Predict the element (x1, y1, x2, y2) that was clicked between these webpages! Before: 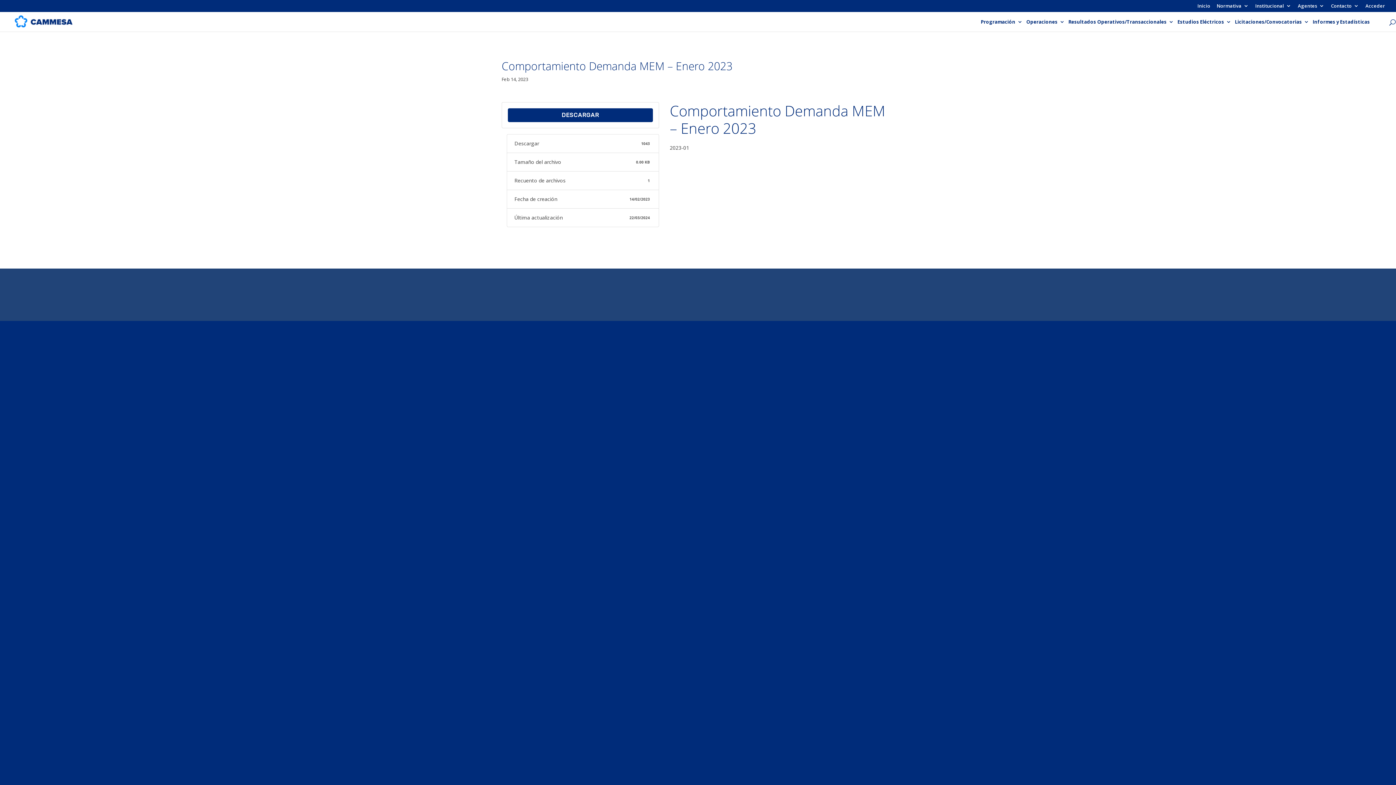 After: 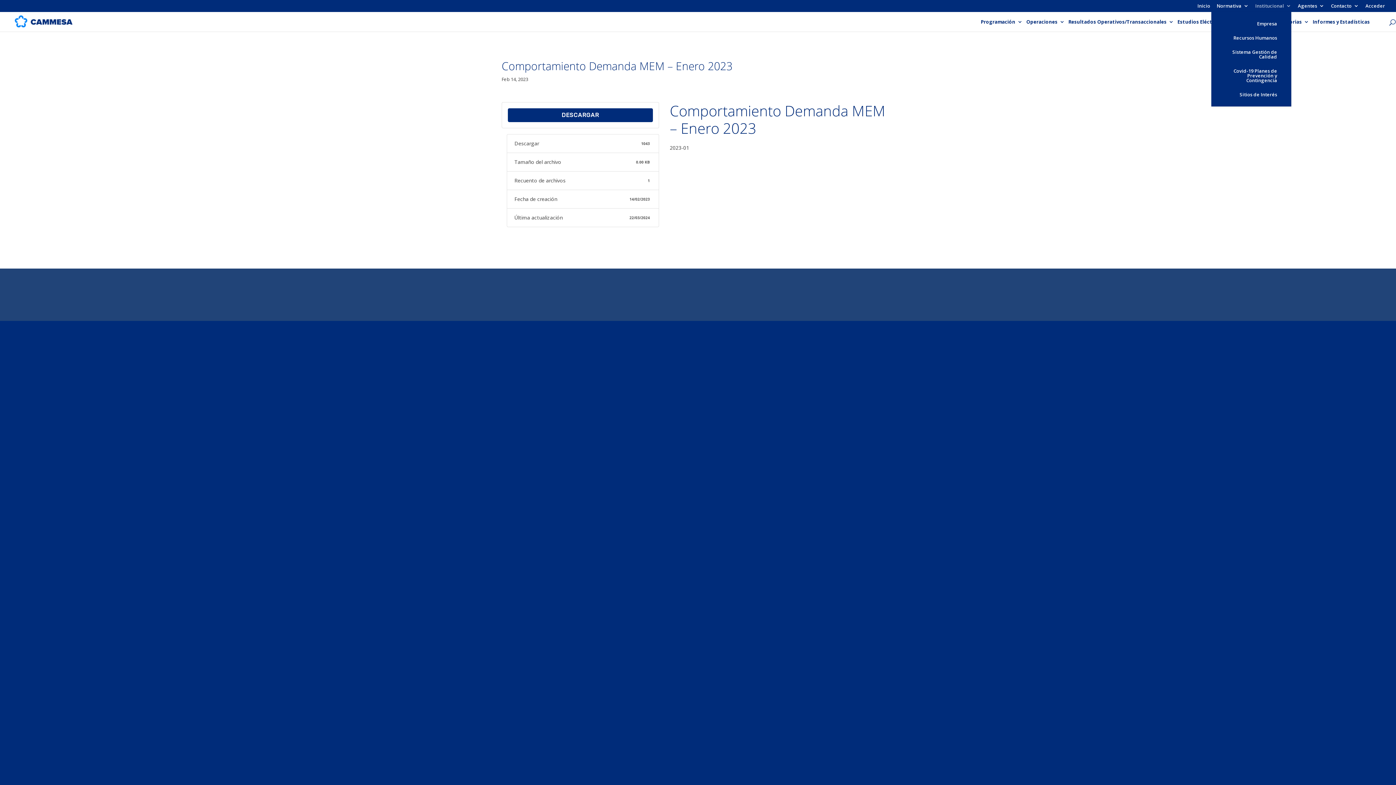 Action: label: Institucional bbox: (1255, 3, 1291, 11)